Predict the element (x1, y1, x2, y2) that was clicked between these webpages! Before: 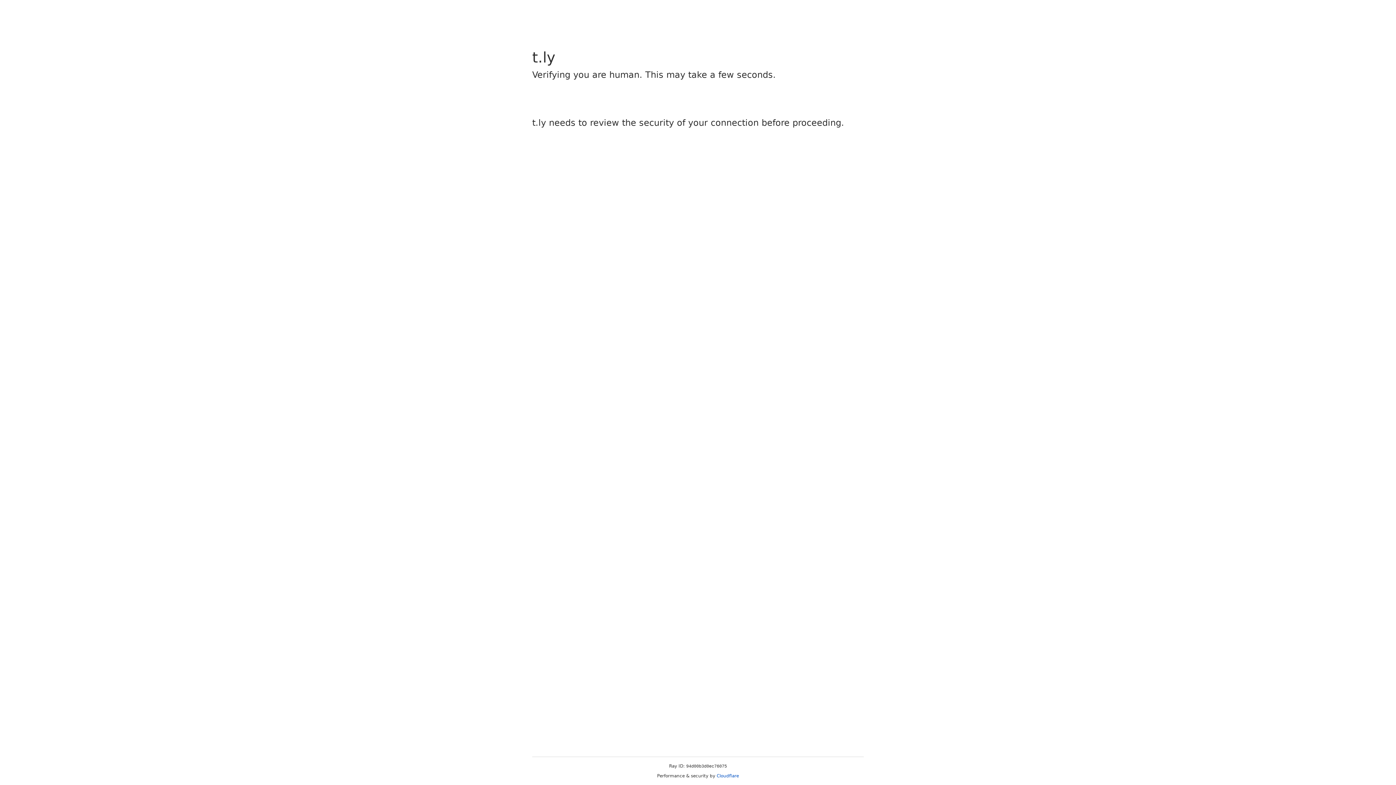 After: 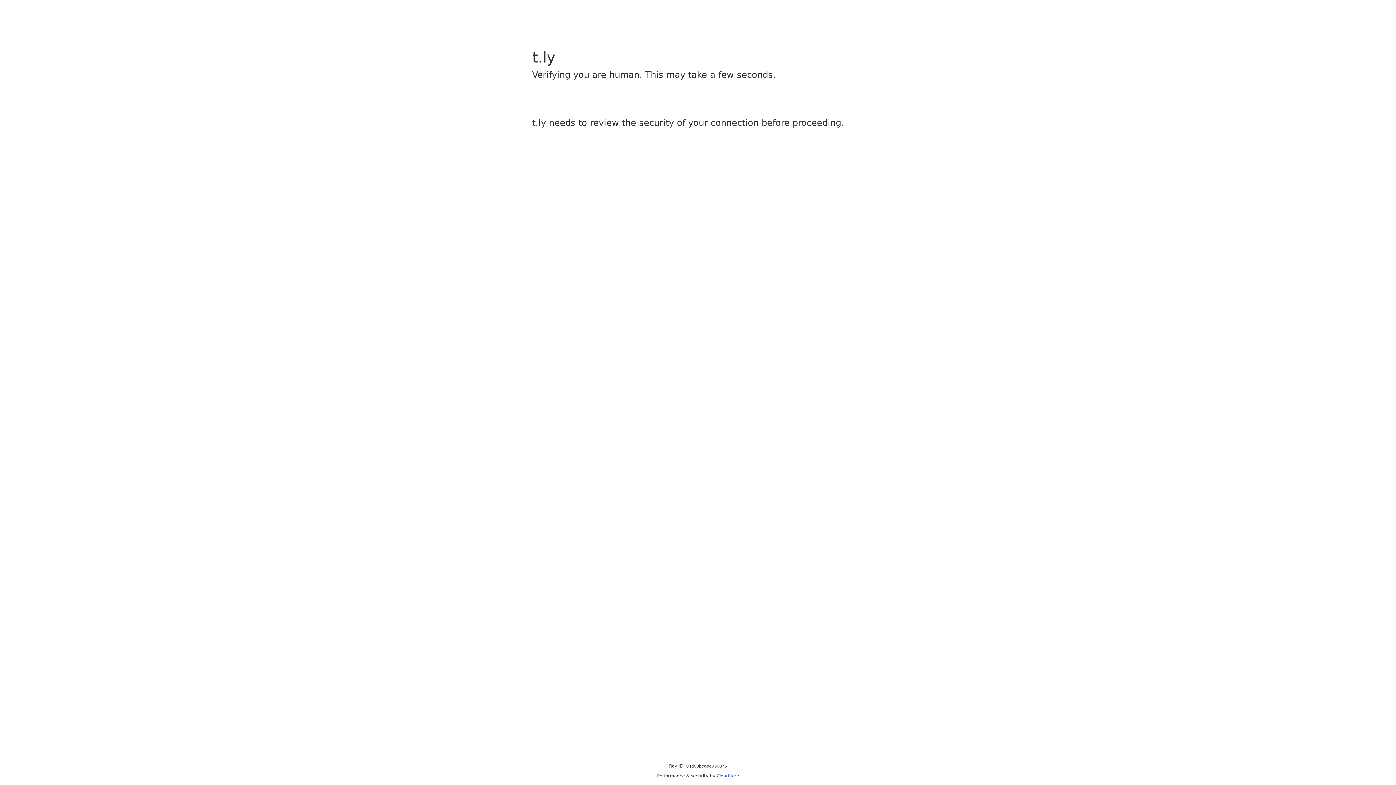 Action: bbox: (716, 773, 739, 778) label: Cloudflare